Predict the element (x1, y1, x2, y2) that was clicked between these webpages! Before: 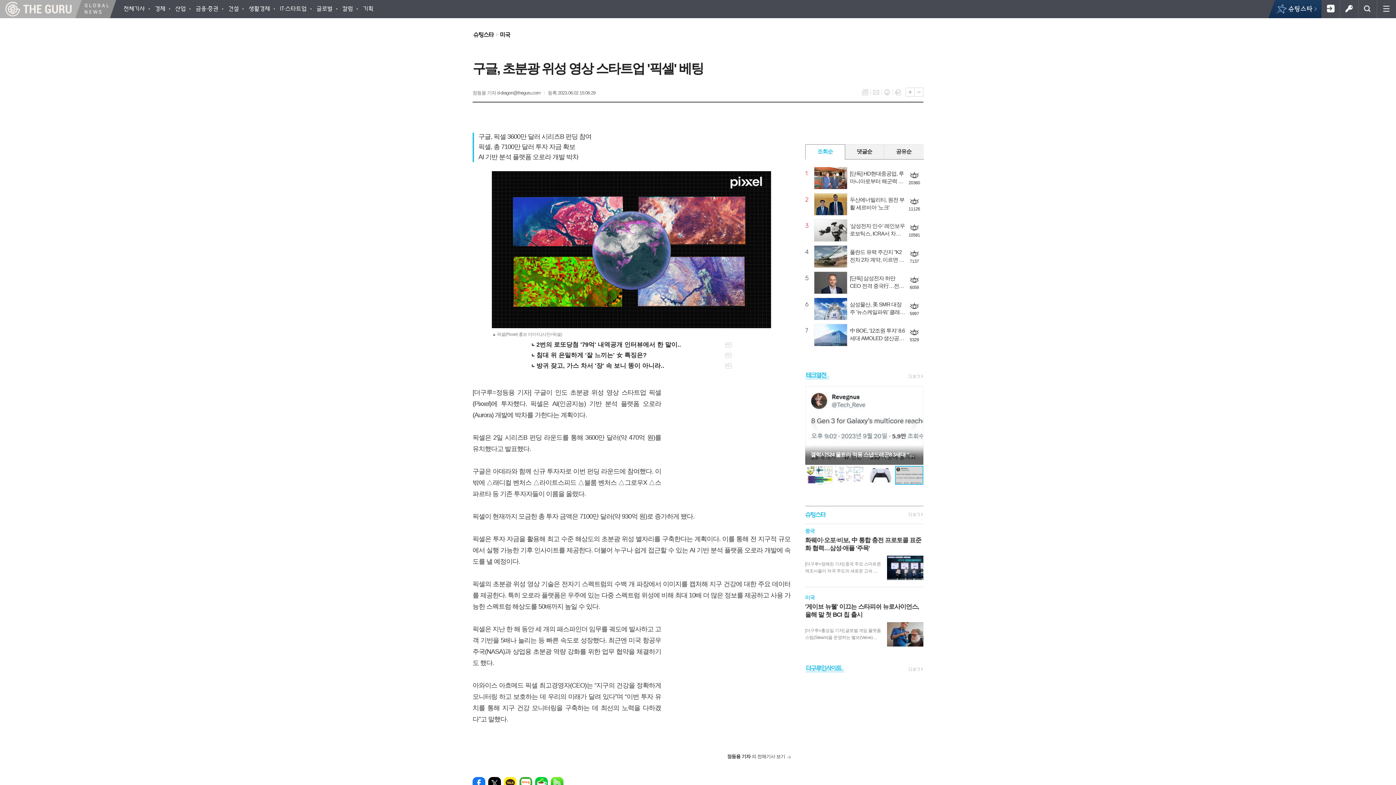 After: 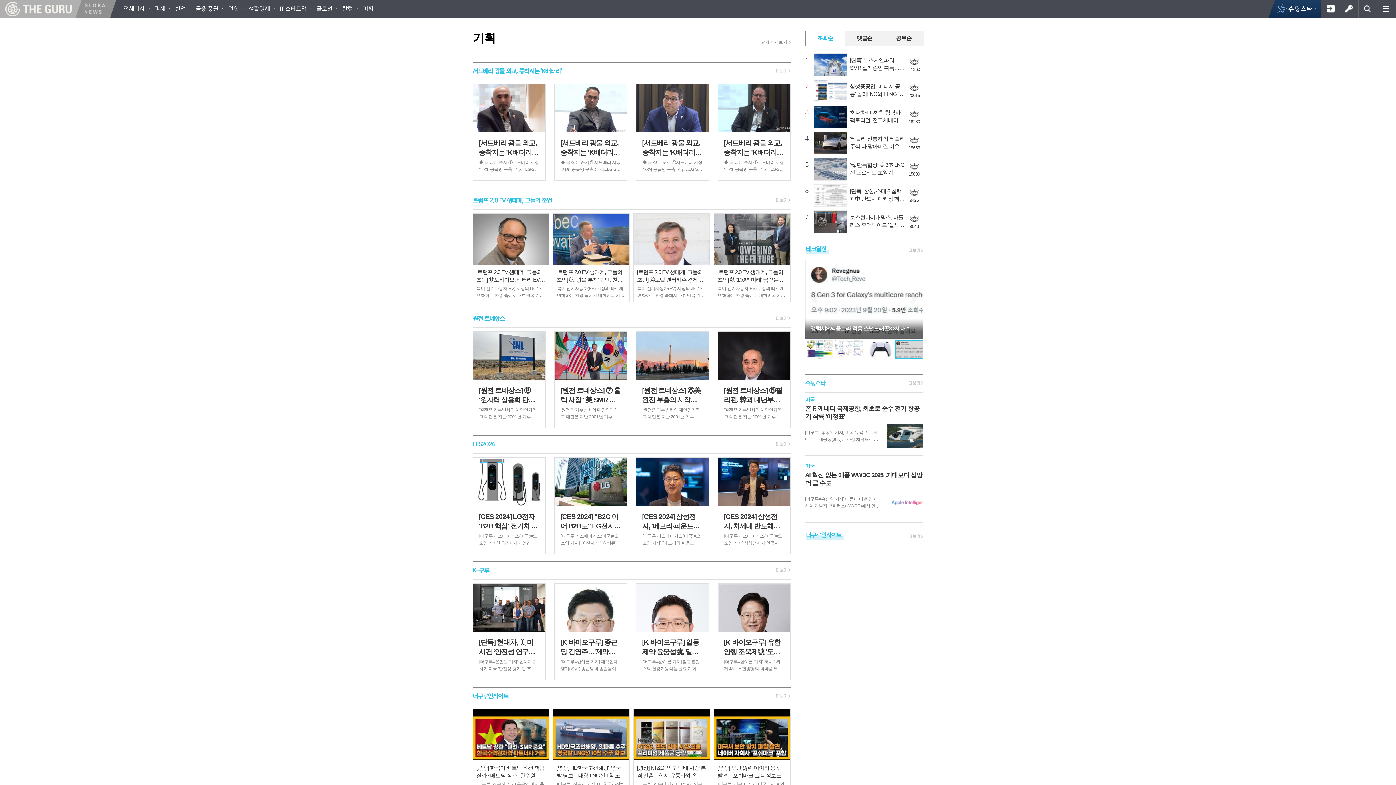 Action: bbox: (357, 0, 378, 18) label: 기획